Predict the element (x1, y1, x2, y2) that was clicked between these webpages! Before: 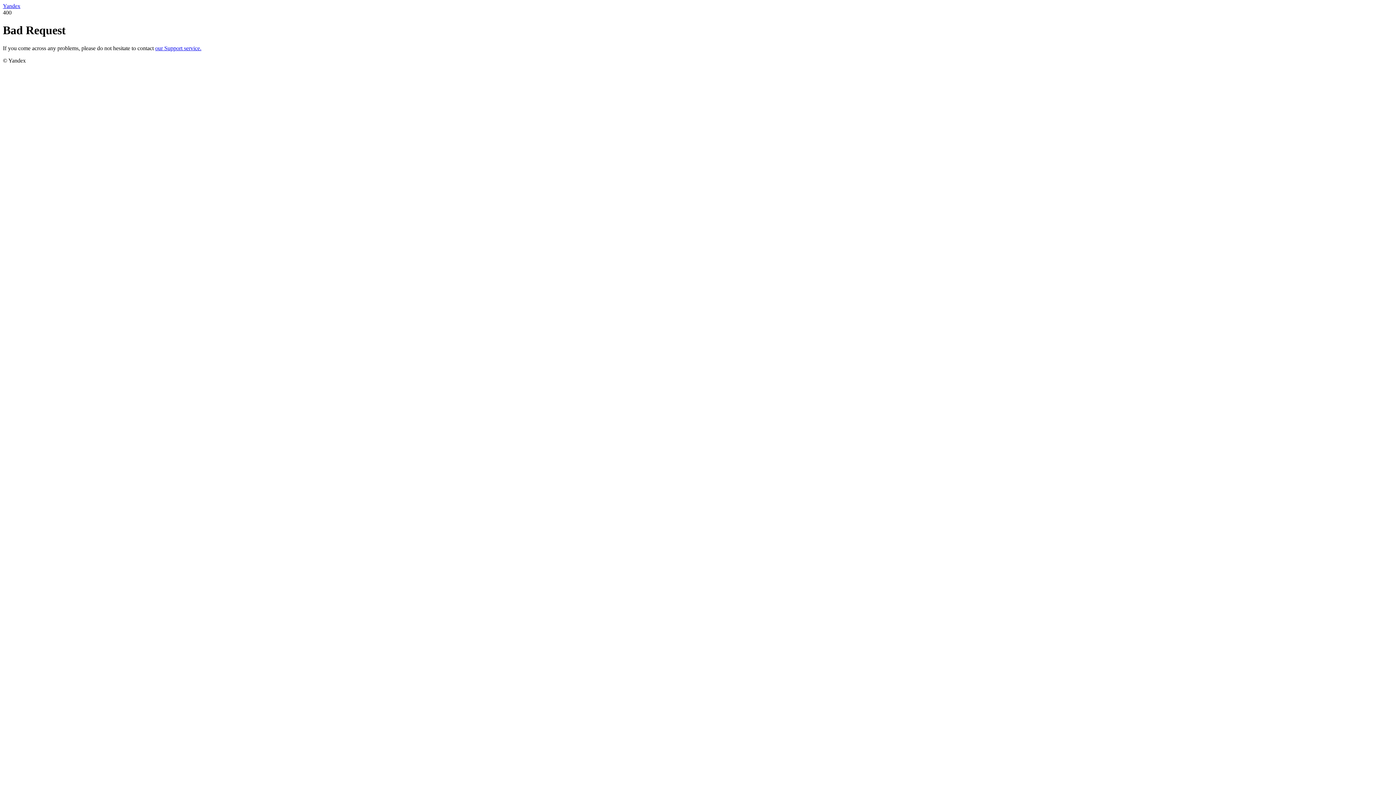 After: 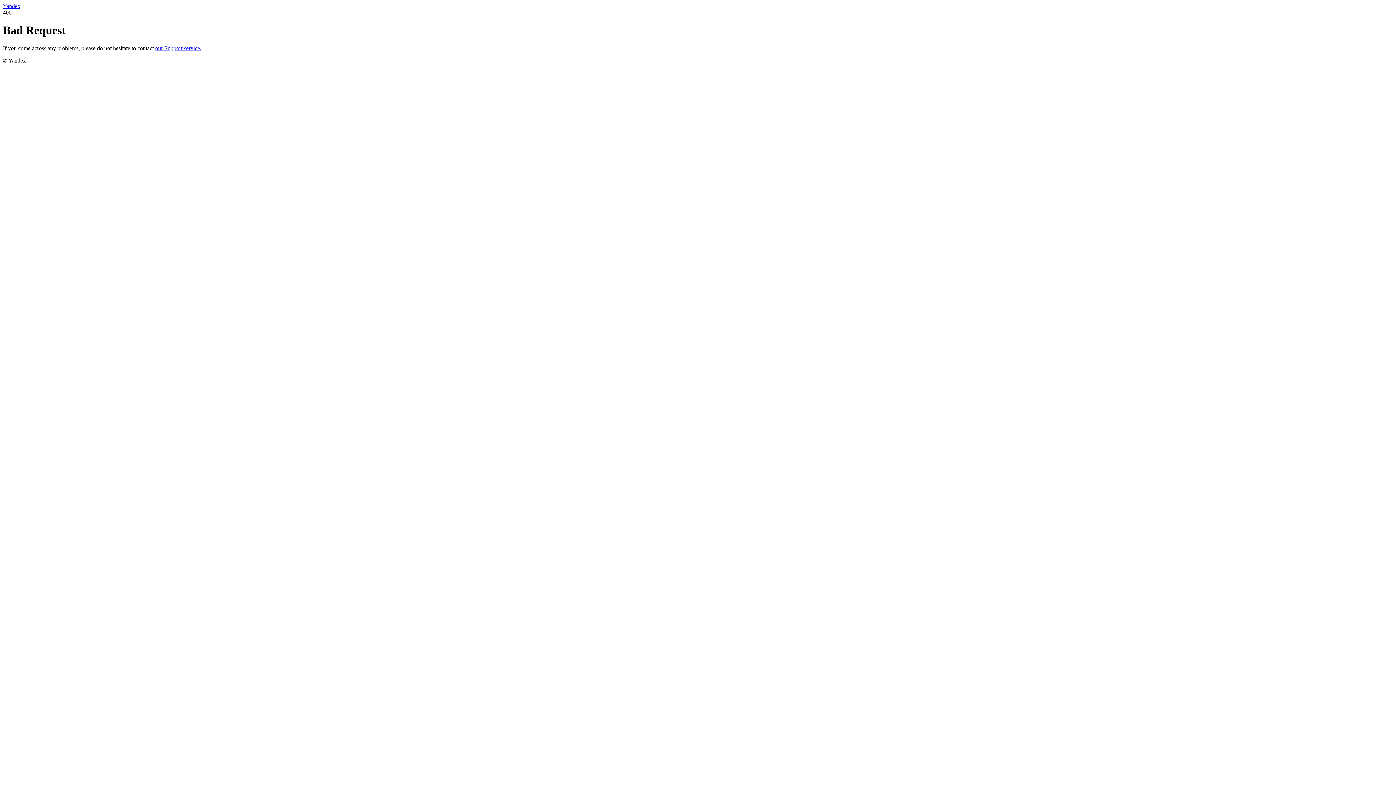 Action: bbox: (155, 45, 201, 51) label: our Support service.